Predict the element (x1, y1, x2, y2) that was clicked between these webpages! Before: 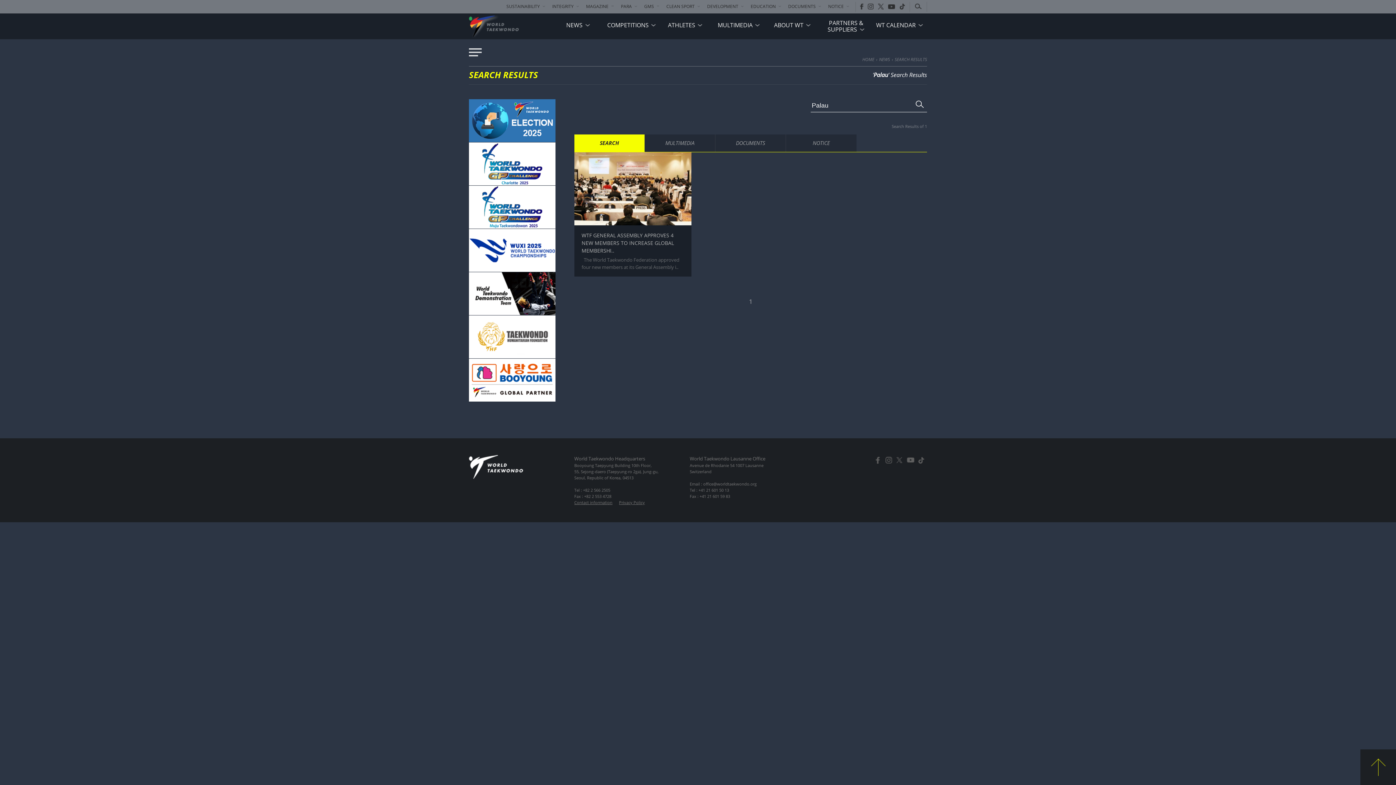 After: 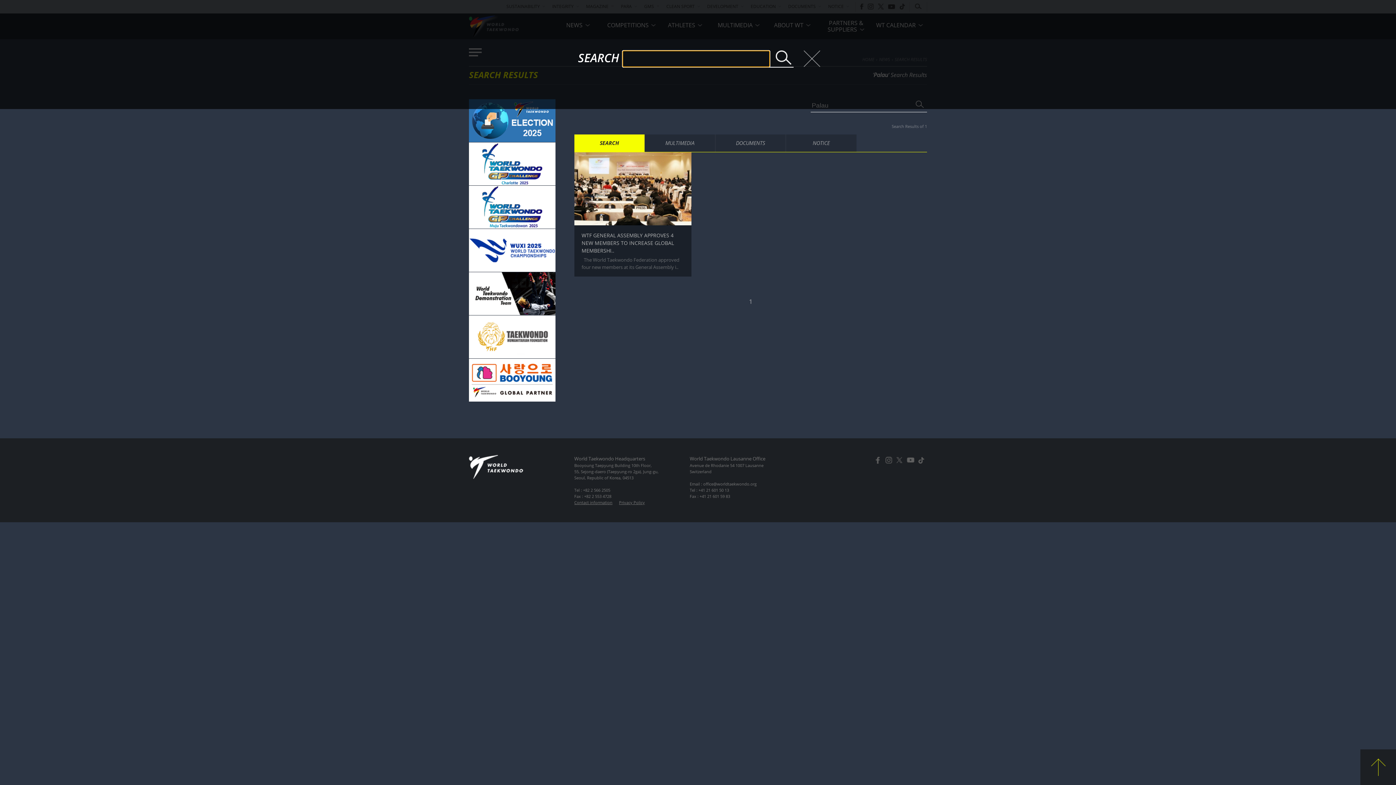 Action: bbox: (910, 1, 926, 13)